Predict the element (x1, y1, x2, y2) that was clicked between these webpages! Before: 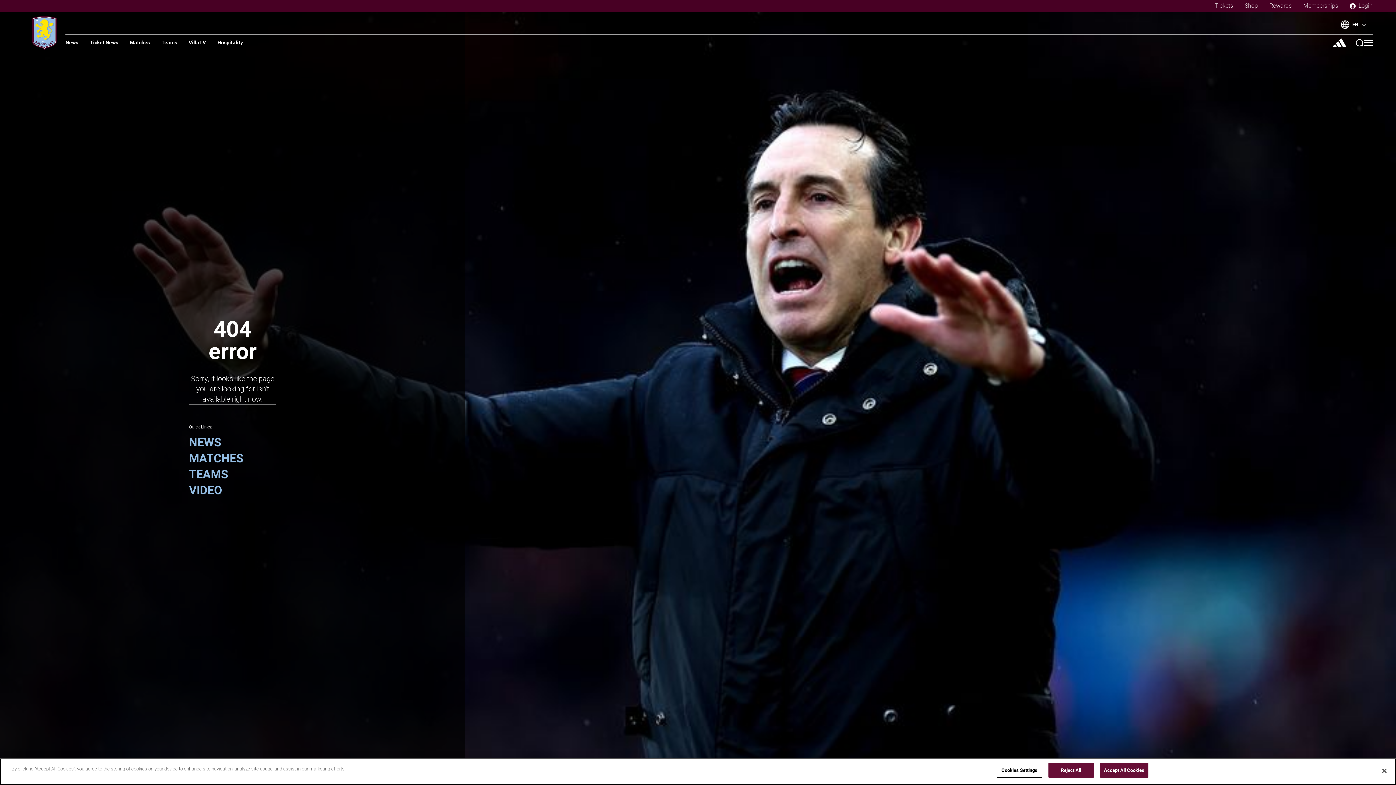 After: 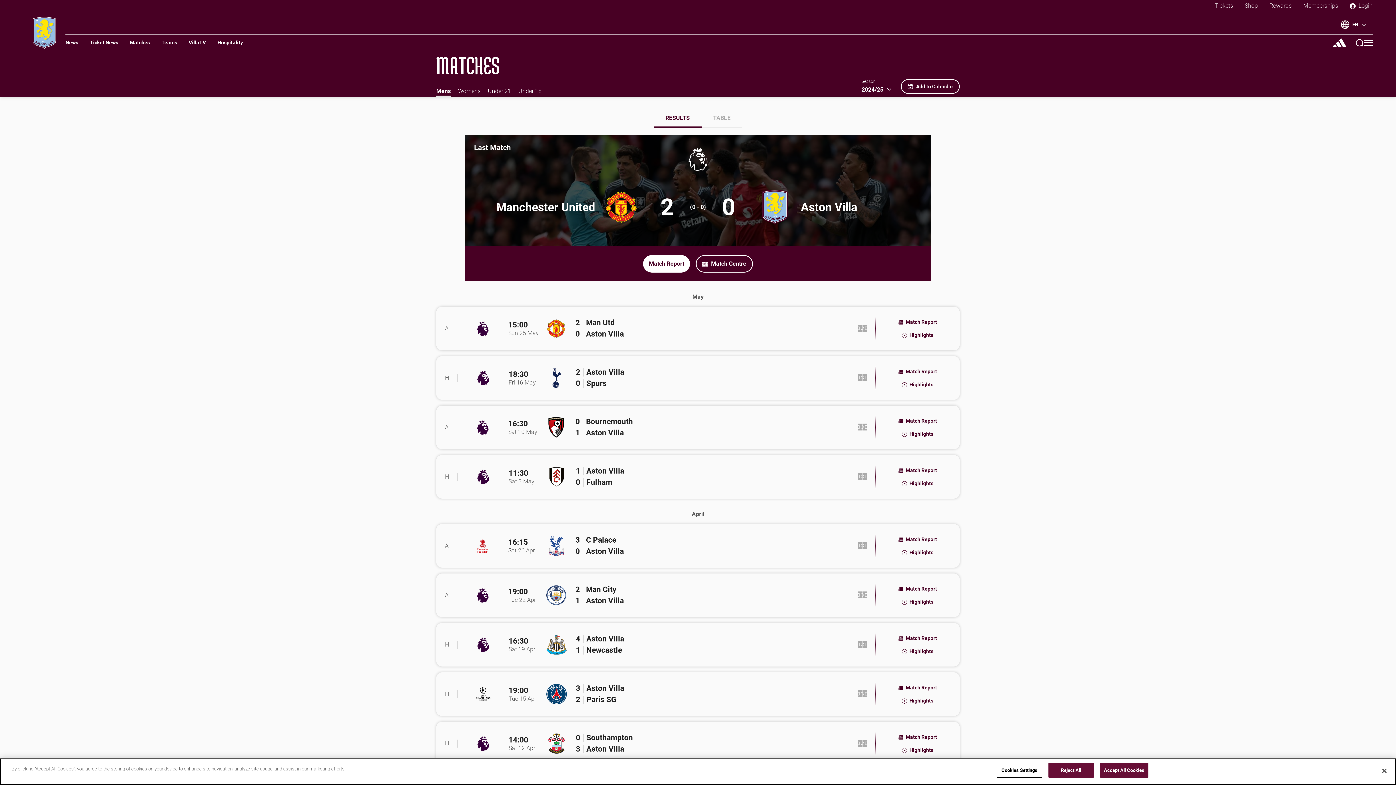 Action: label: MATCHES bbox: (189, 451, 243, 465)